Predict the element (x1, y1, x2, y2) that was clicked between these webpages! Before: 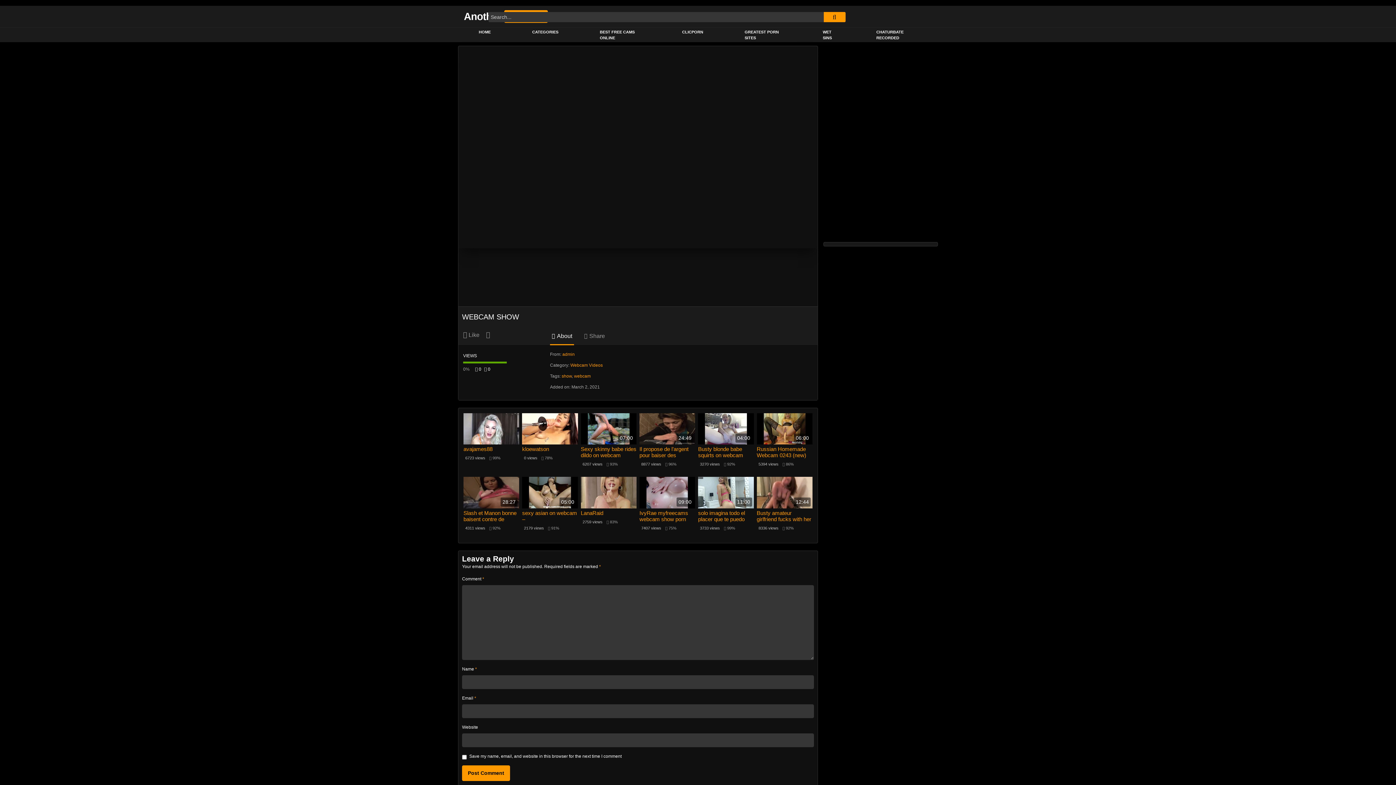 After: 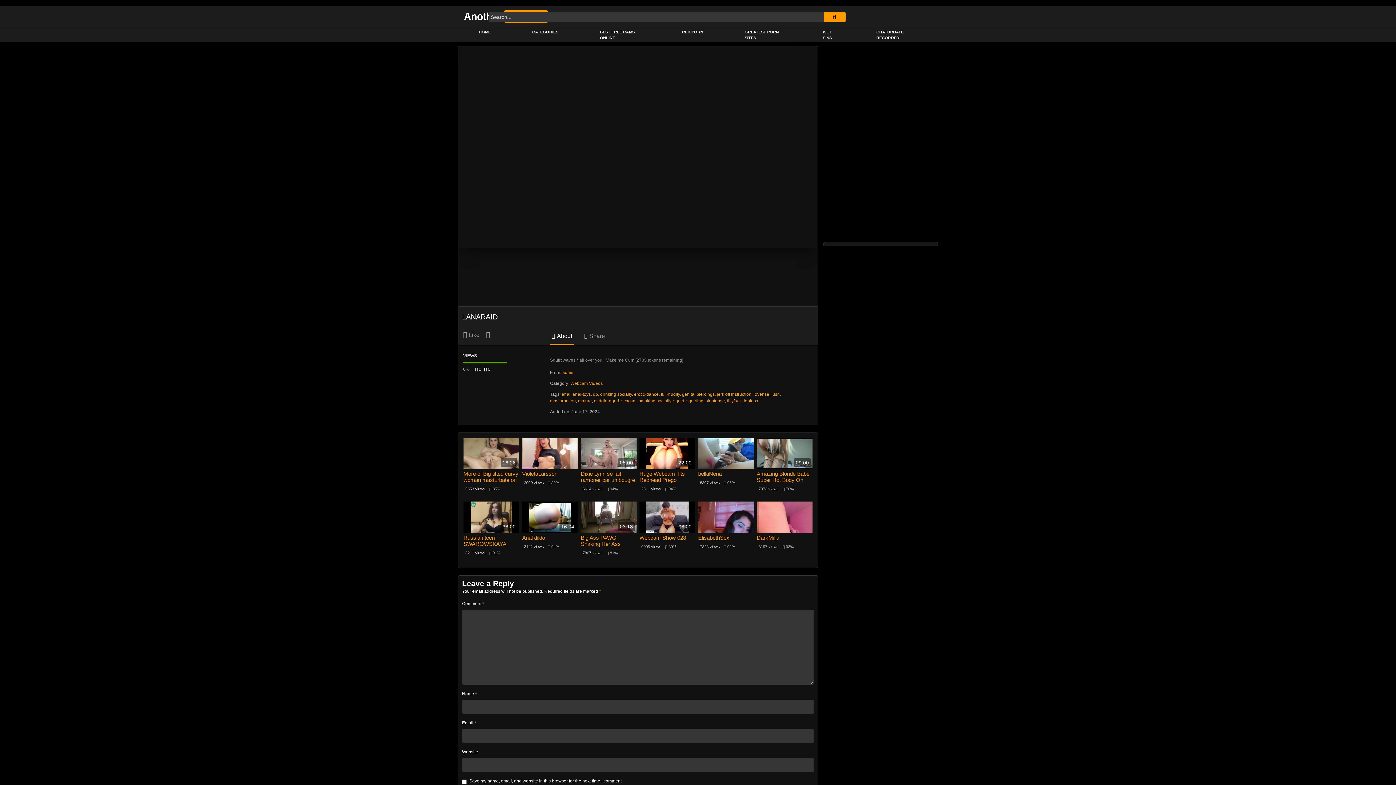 Action: bbox: (580, 510, 636, 516) label: LanaRaid